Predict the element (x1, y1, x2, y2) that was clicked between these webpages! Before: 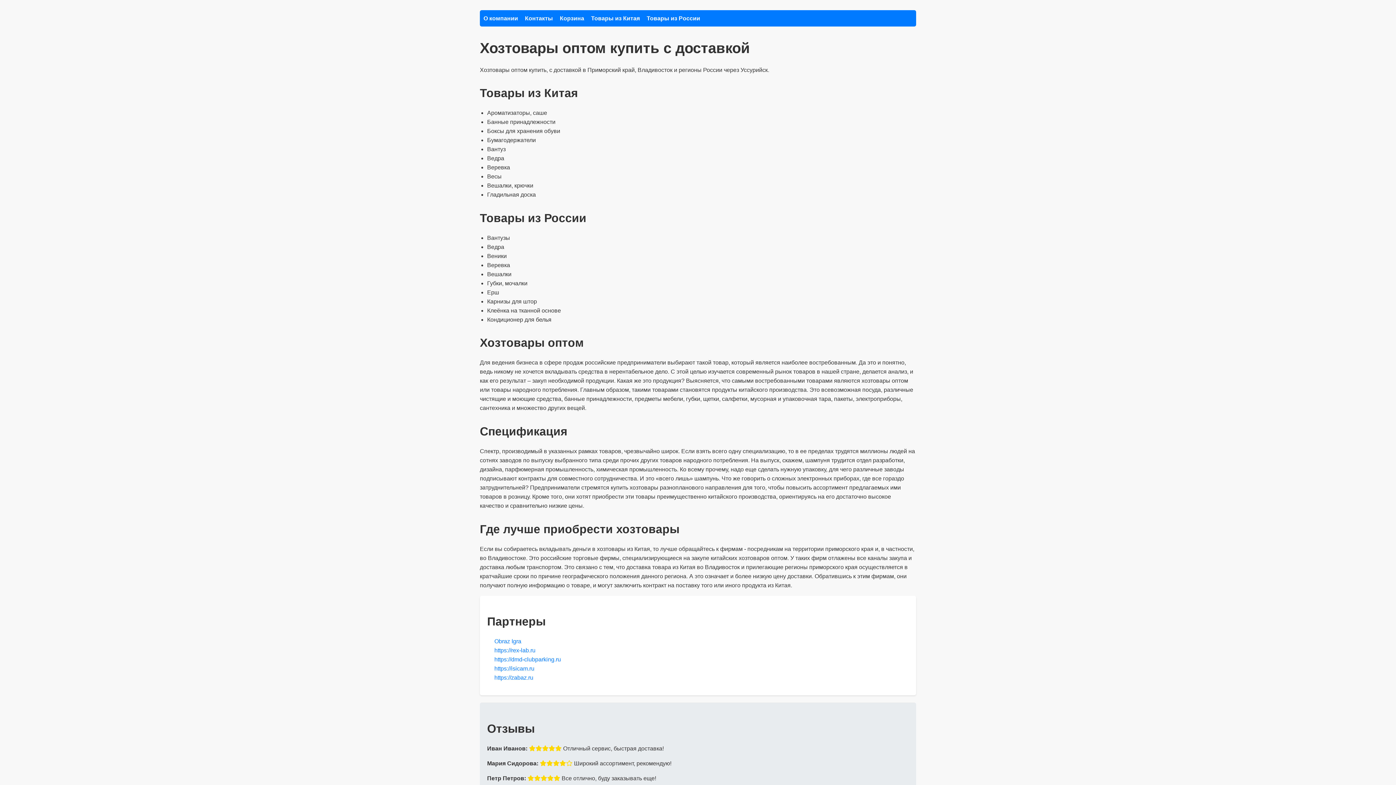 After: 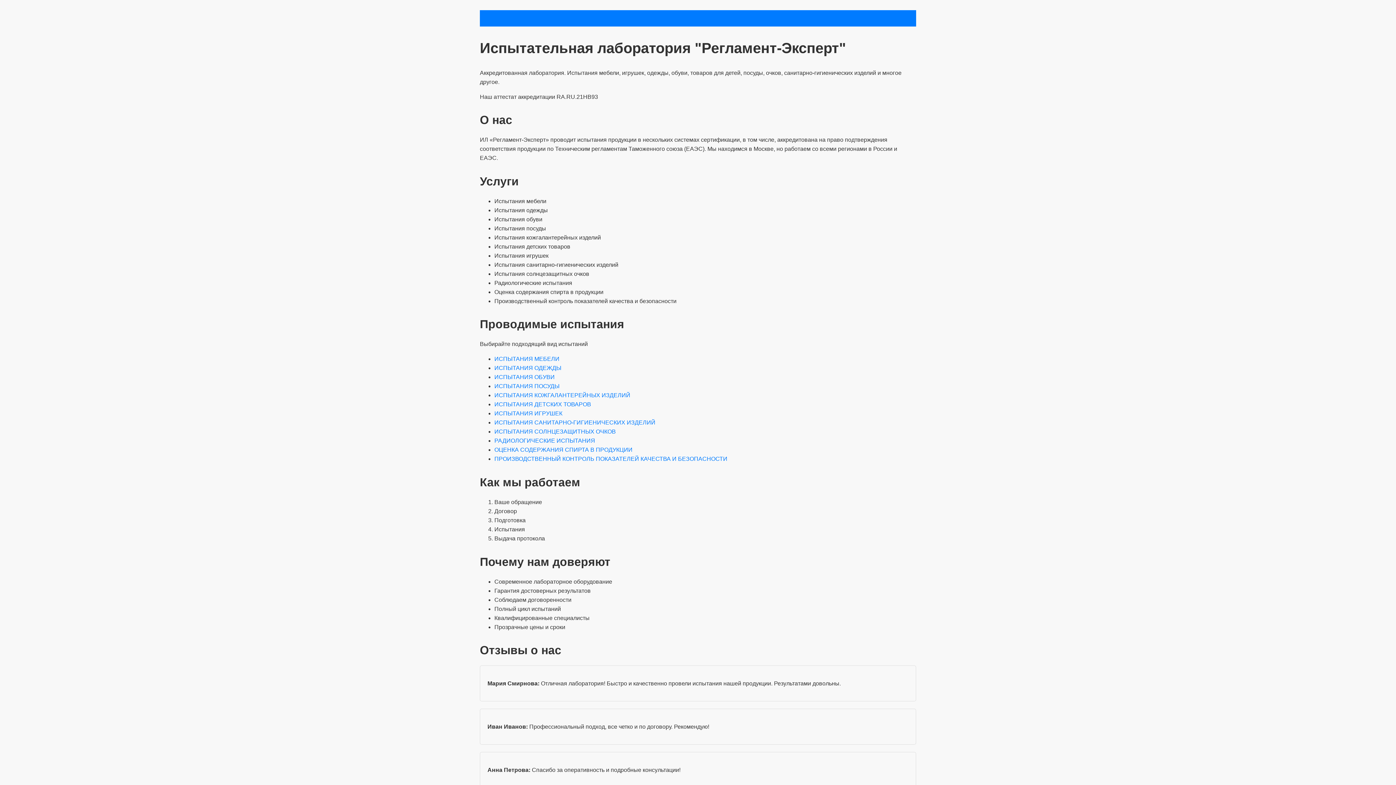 Action: bbox: (494, 647, 535, 653) label: https://rex-lab.ru